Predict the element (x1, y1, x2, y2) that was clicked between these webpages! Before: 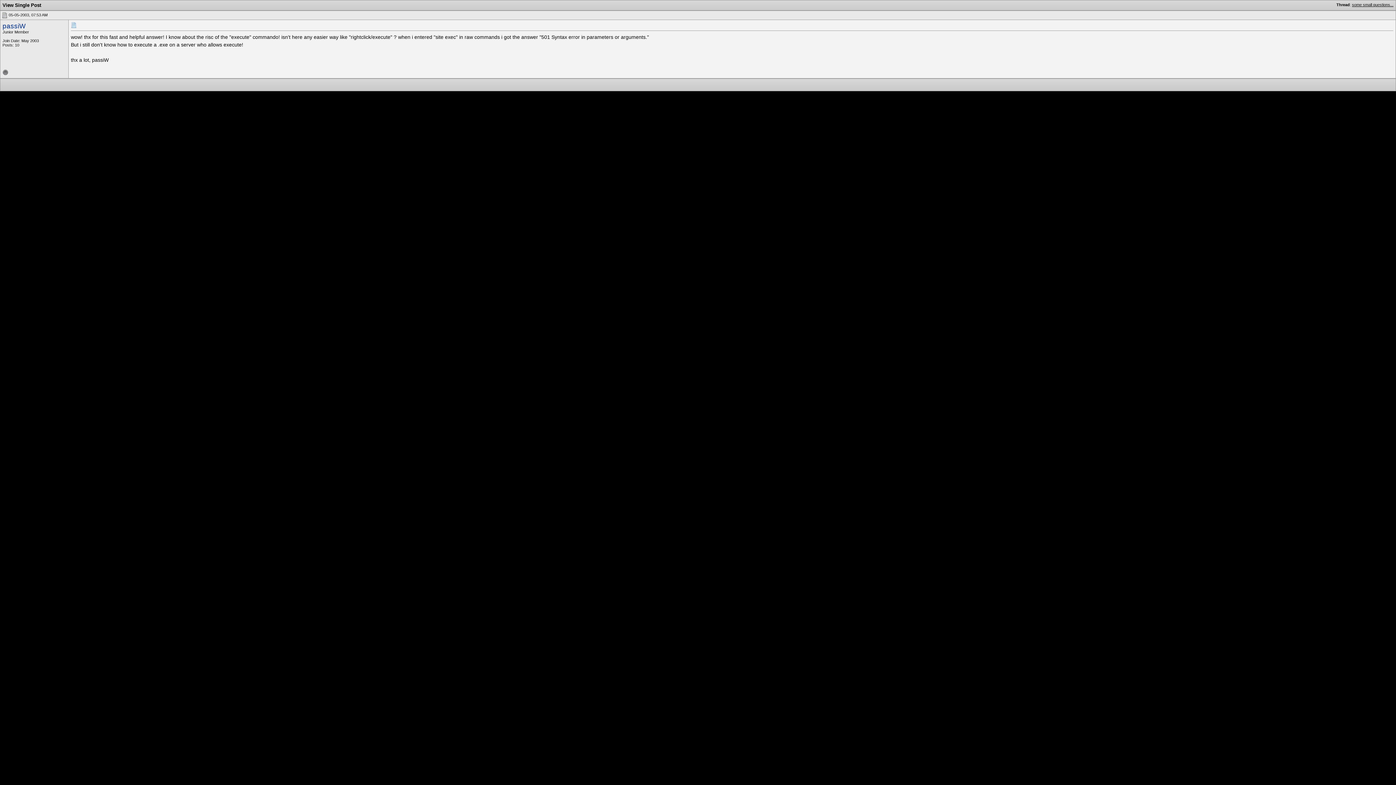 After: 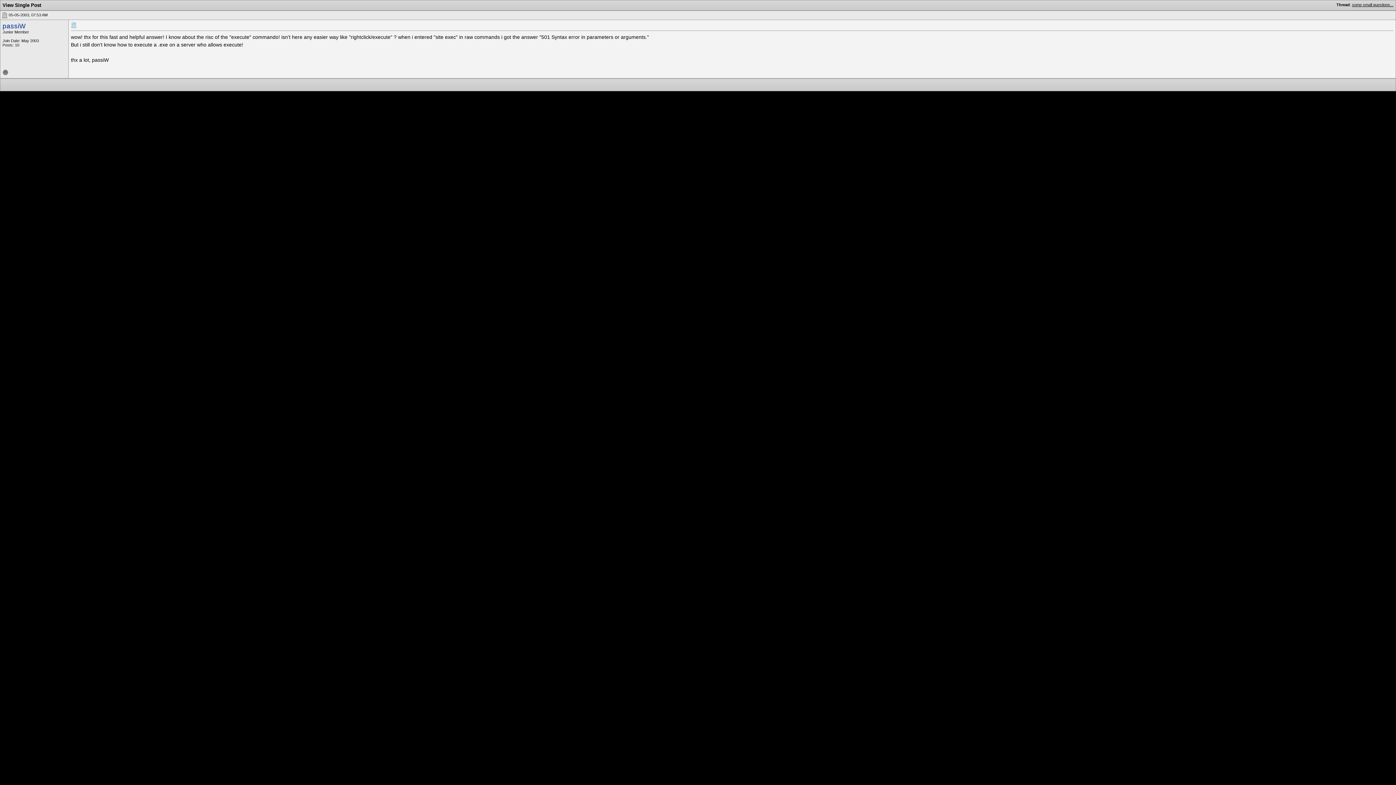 Action: bbox: (1, 12, 7, 17)